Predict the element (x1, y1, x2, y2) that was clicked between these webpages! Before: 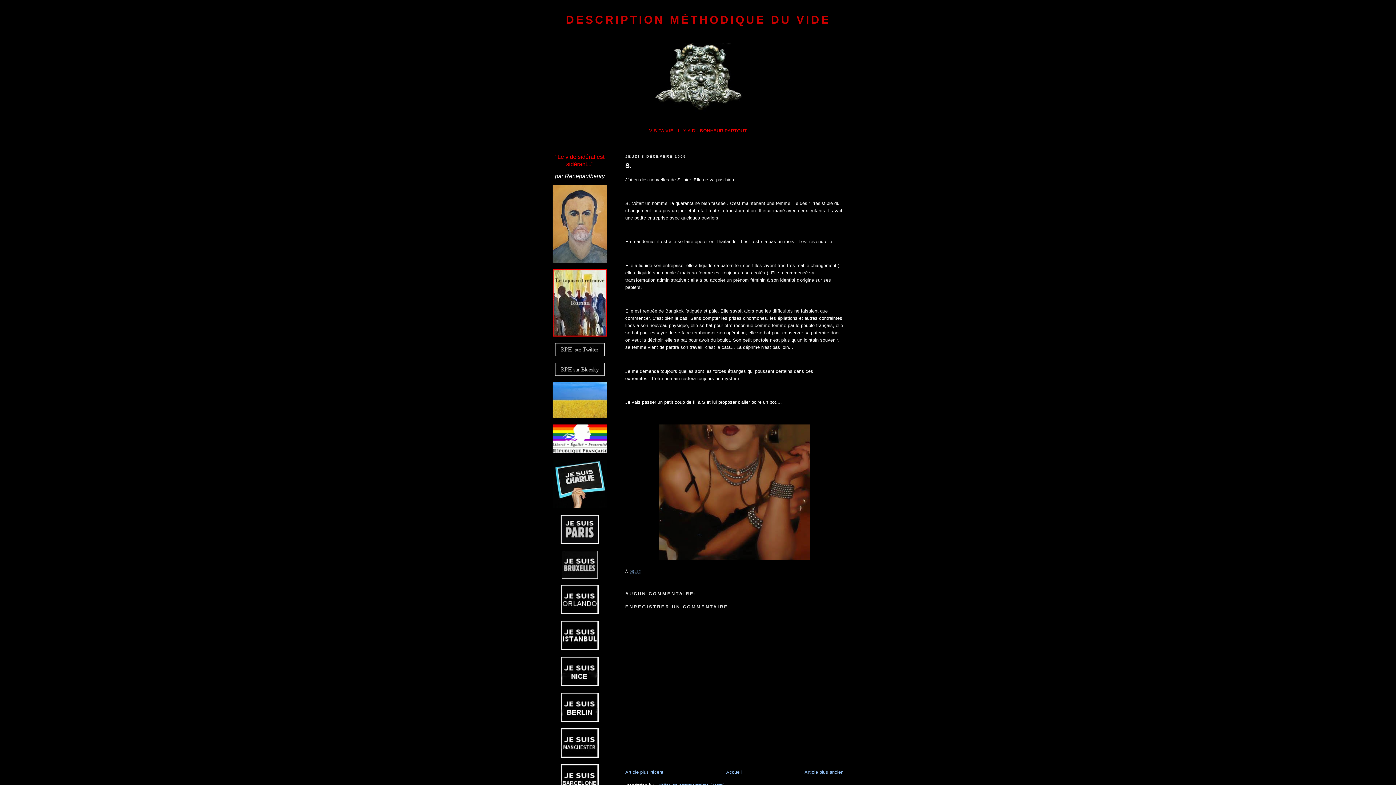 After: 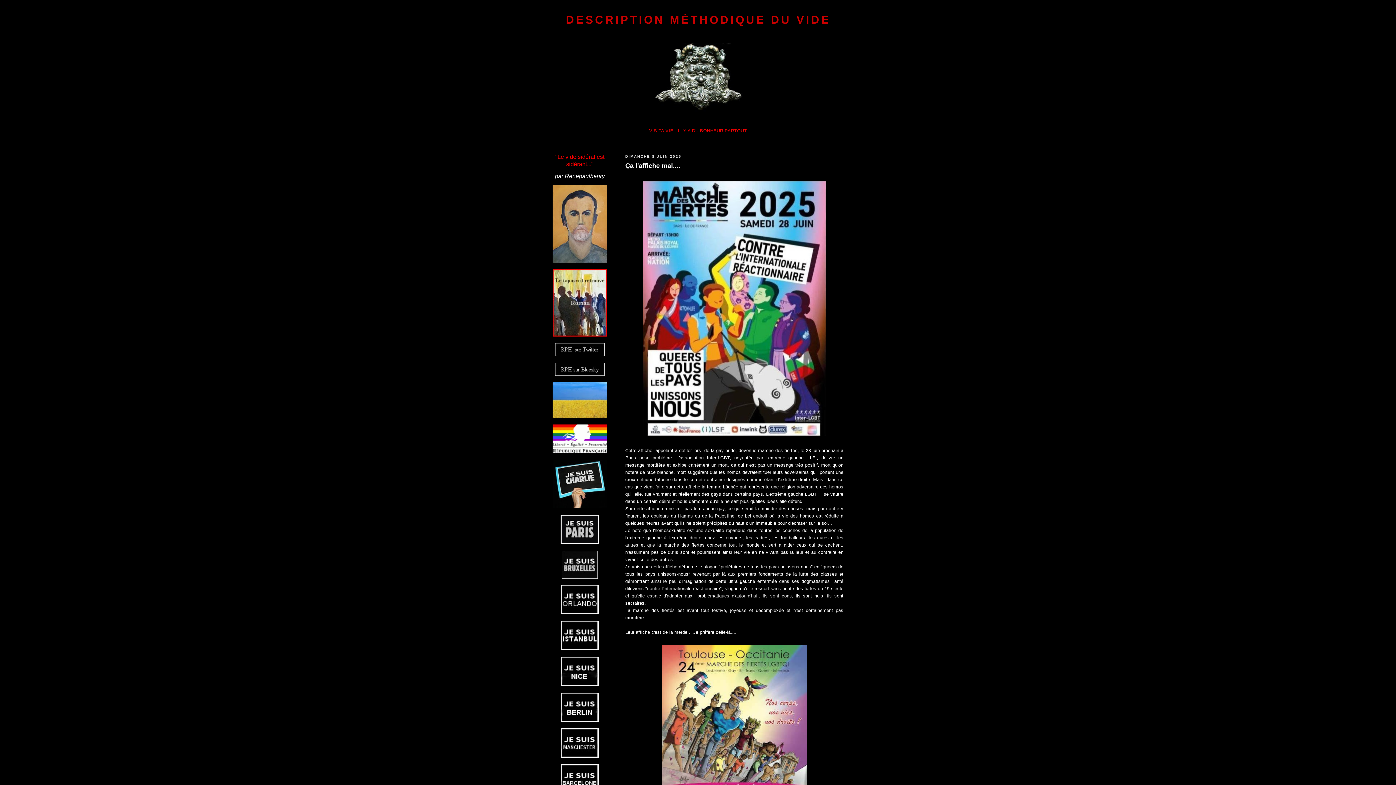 Action: bbox: (566, 13, 831, 25) label: DESCRIPTION MÉTHODIQUE DU VIDE